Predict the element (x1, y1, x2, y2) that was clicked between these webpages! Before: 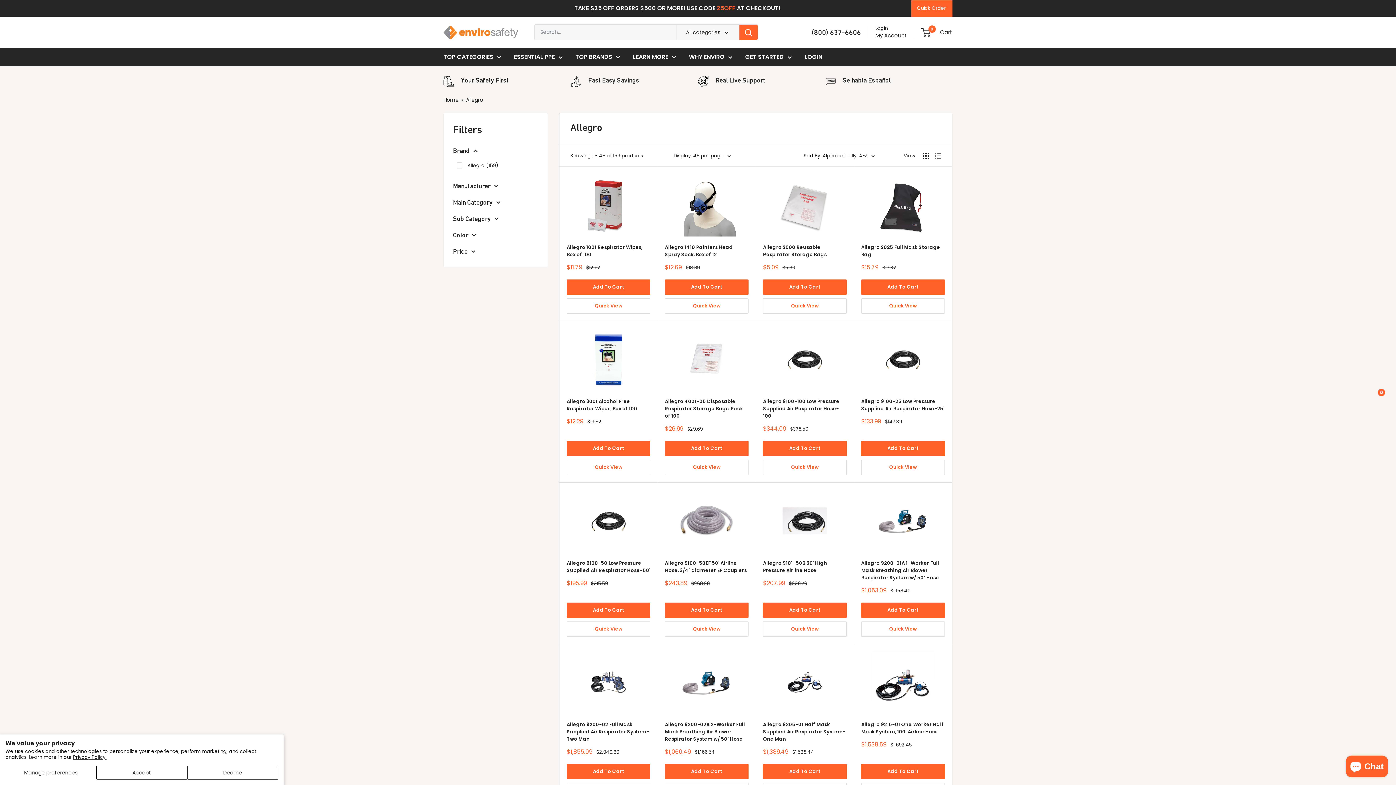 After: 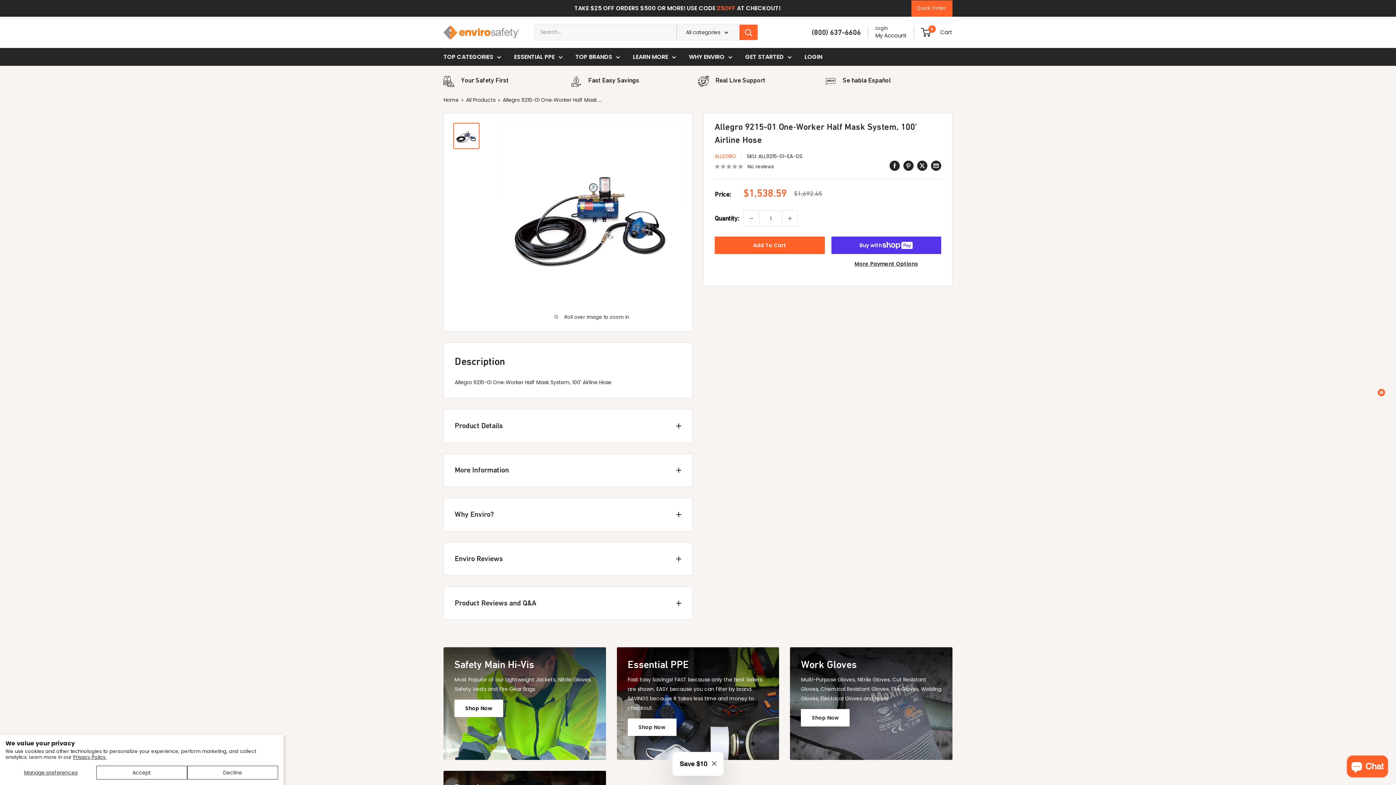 Action: label: Allegro 9215-01 One‐Worker Half Mask System, 100' Airline Hose bbox: (861, 721, 945, 736)